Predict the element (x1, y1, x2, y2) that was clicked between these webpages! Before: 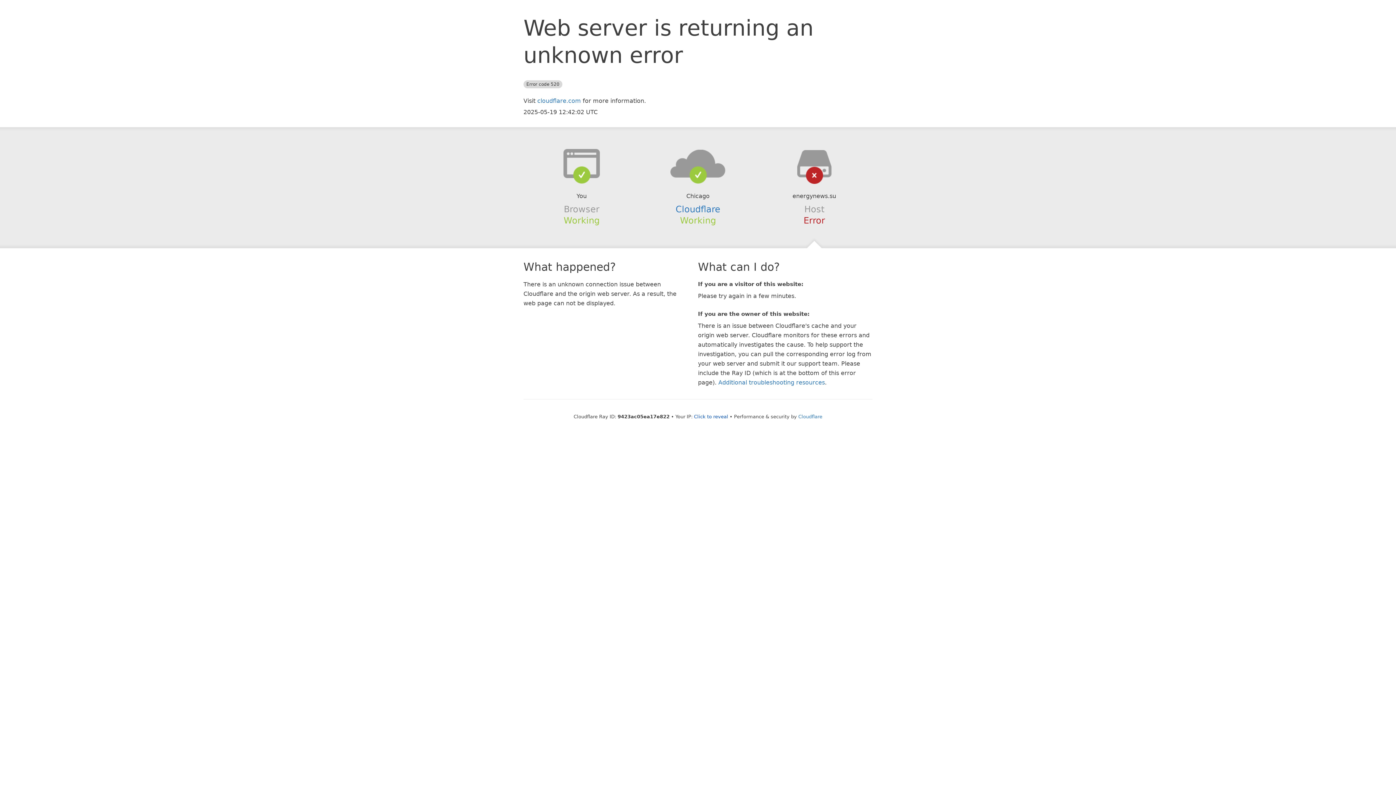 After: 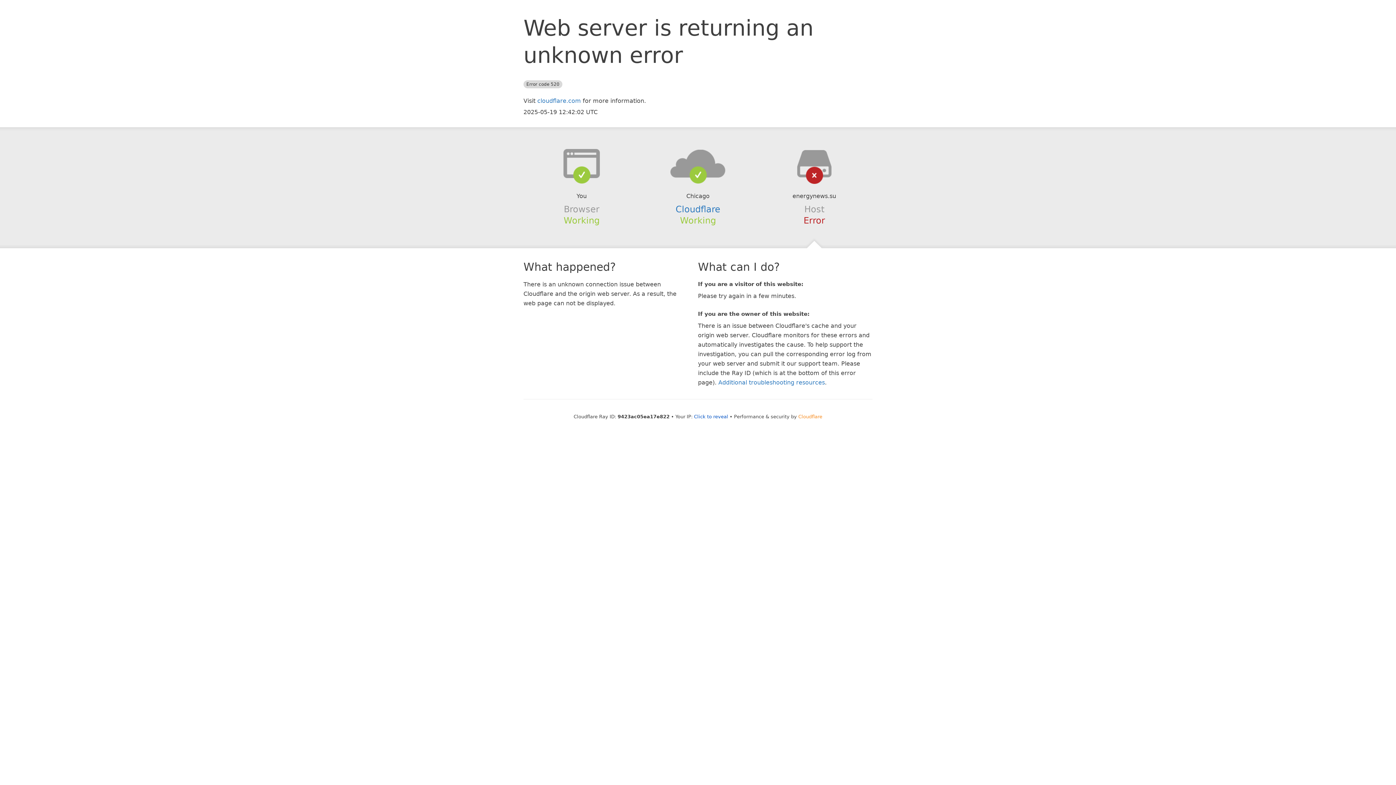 Action: label: Cloudflare bbox: (798, 414, 822, 419)